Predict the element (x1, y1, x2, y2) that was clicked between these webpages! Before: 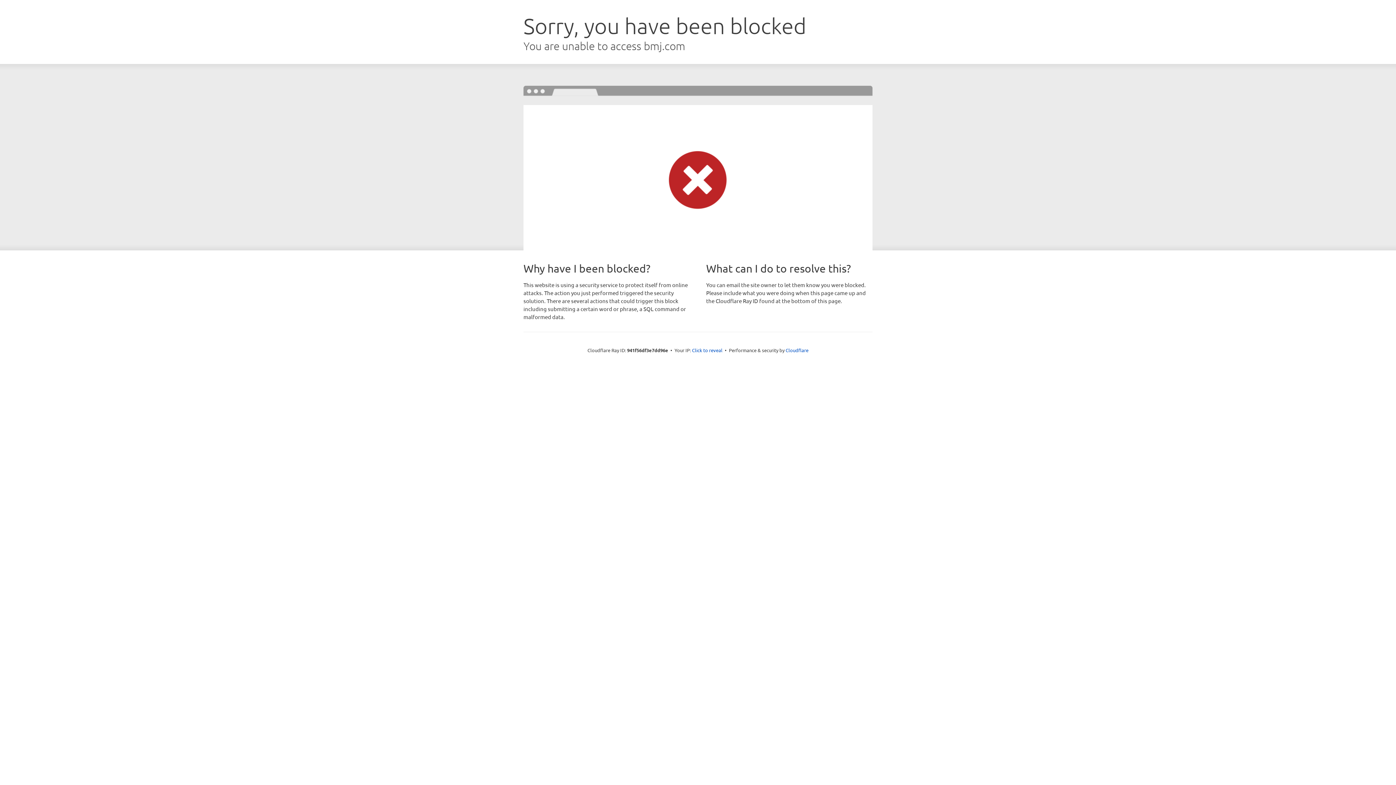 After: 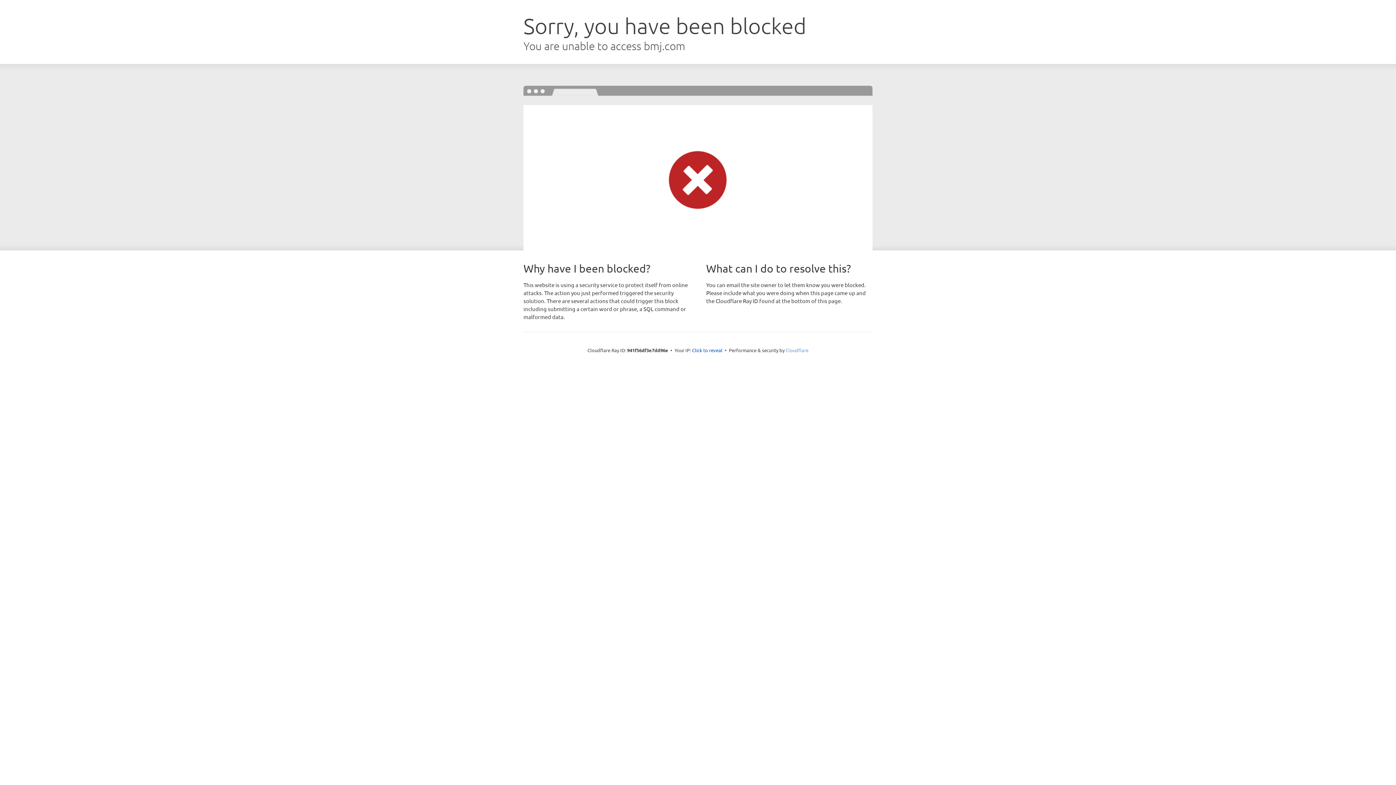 Action: bbox: (785, 347, 808, 353) label: Cloudflare